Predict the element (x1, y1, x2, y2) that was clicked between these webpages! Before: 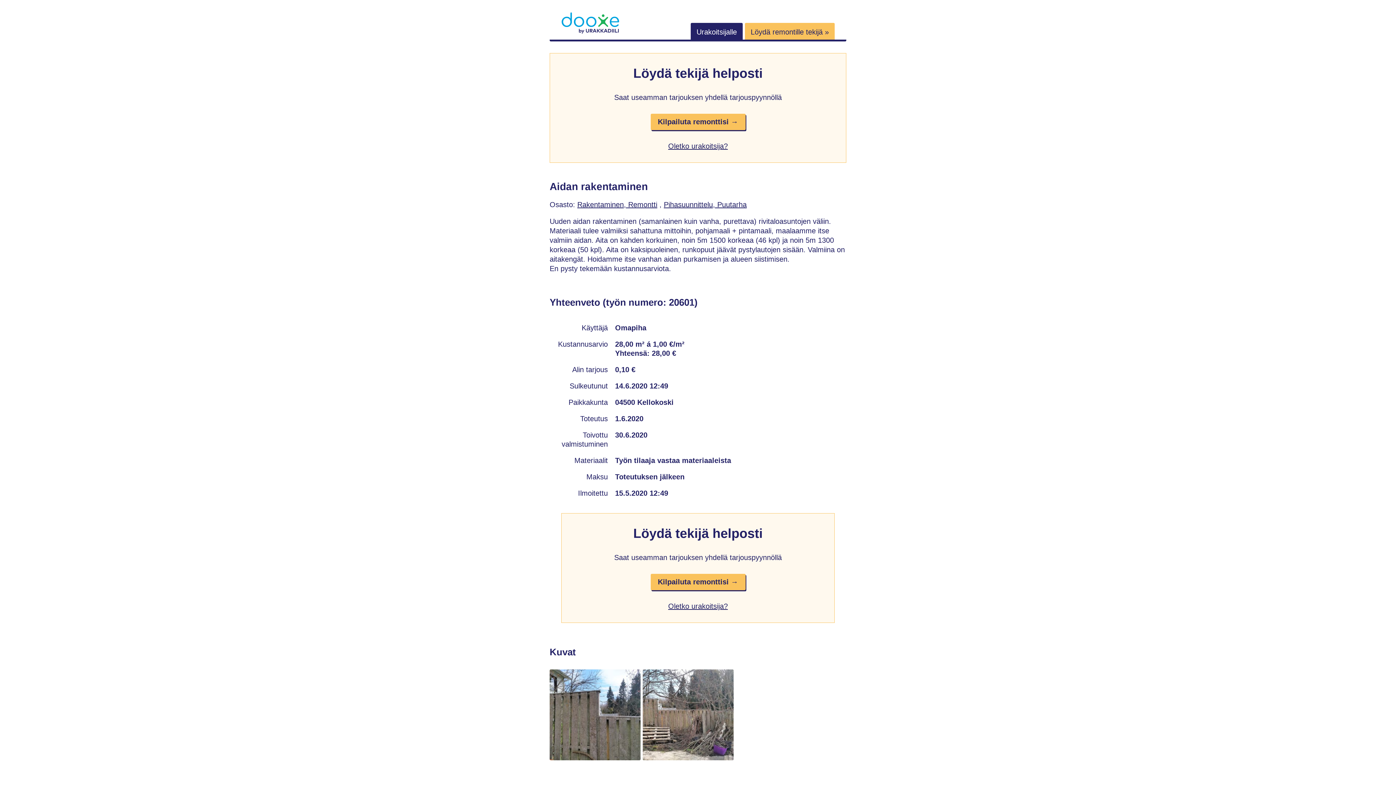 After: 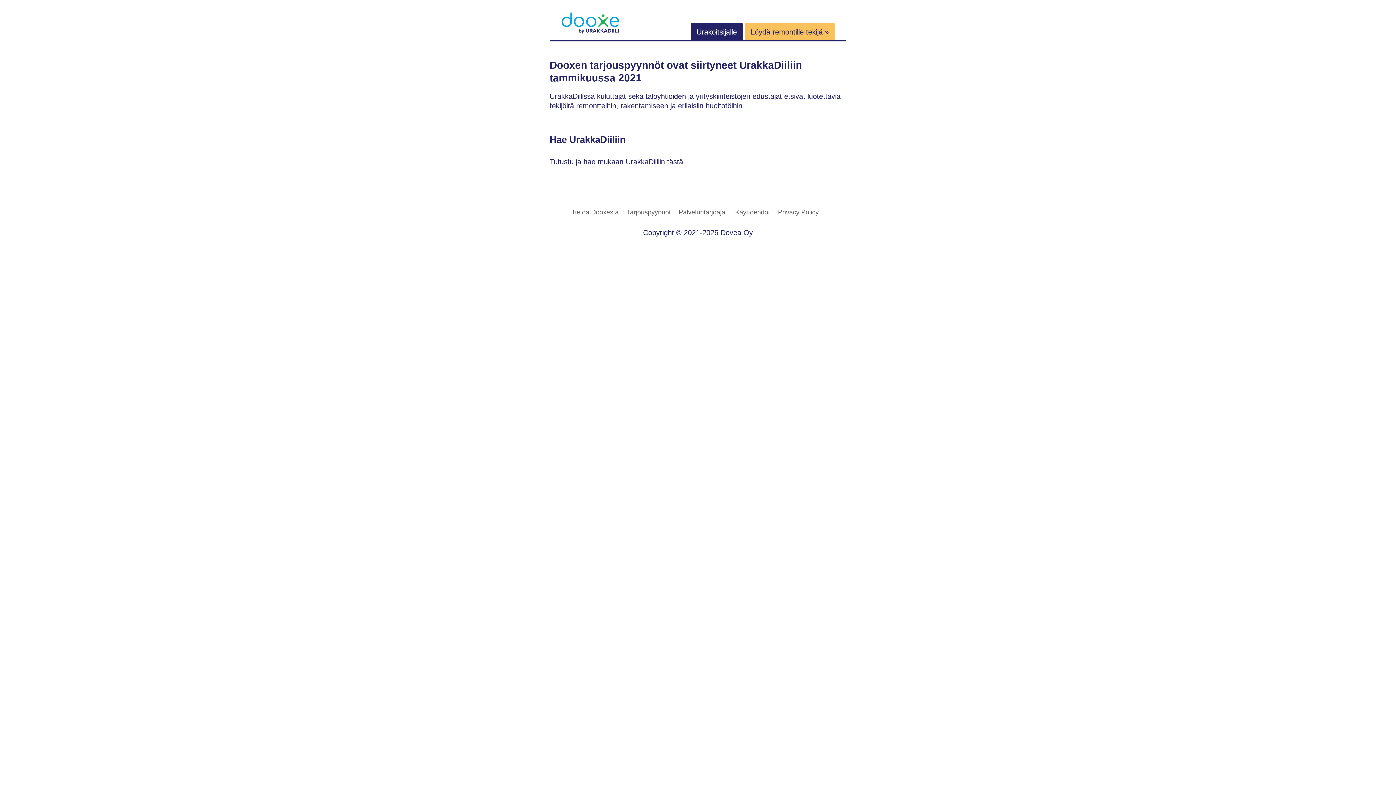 Action: bbox: (668, 142, 728, 150) label: Oletko urakoitsija?